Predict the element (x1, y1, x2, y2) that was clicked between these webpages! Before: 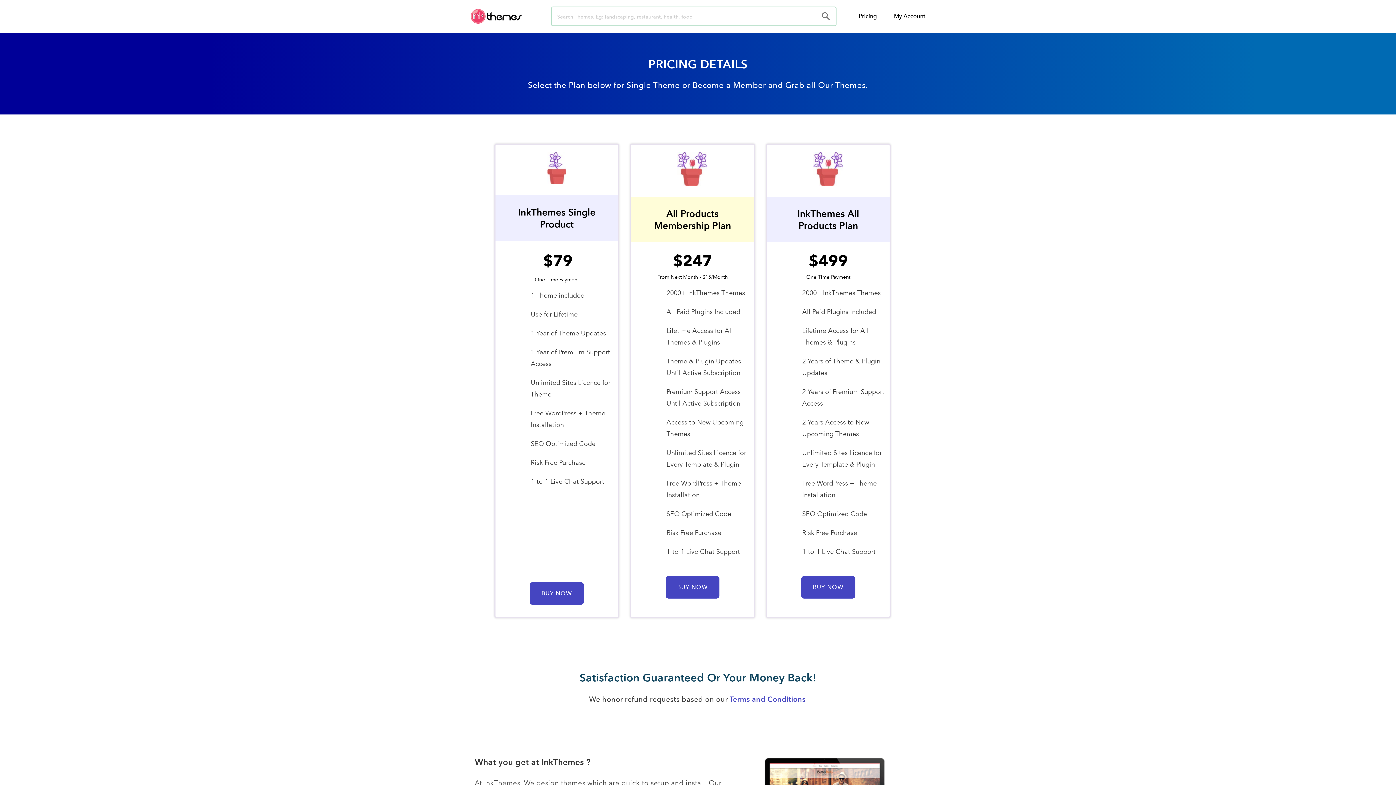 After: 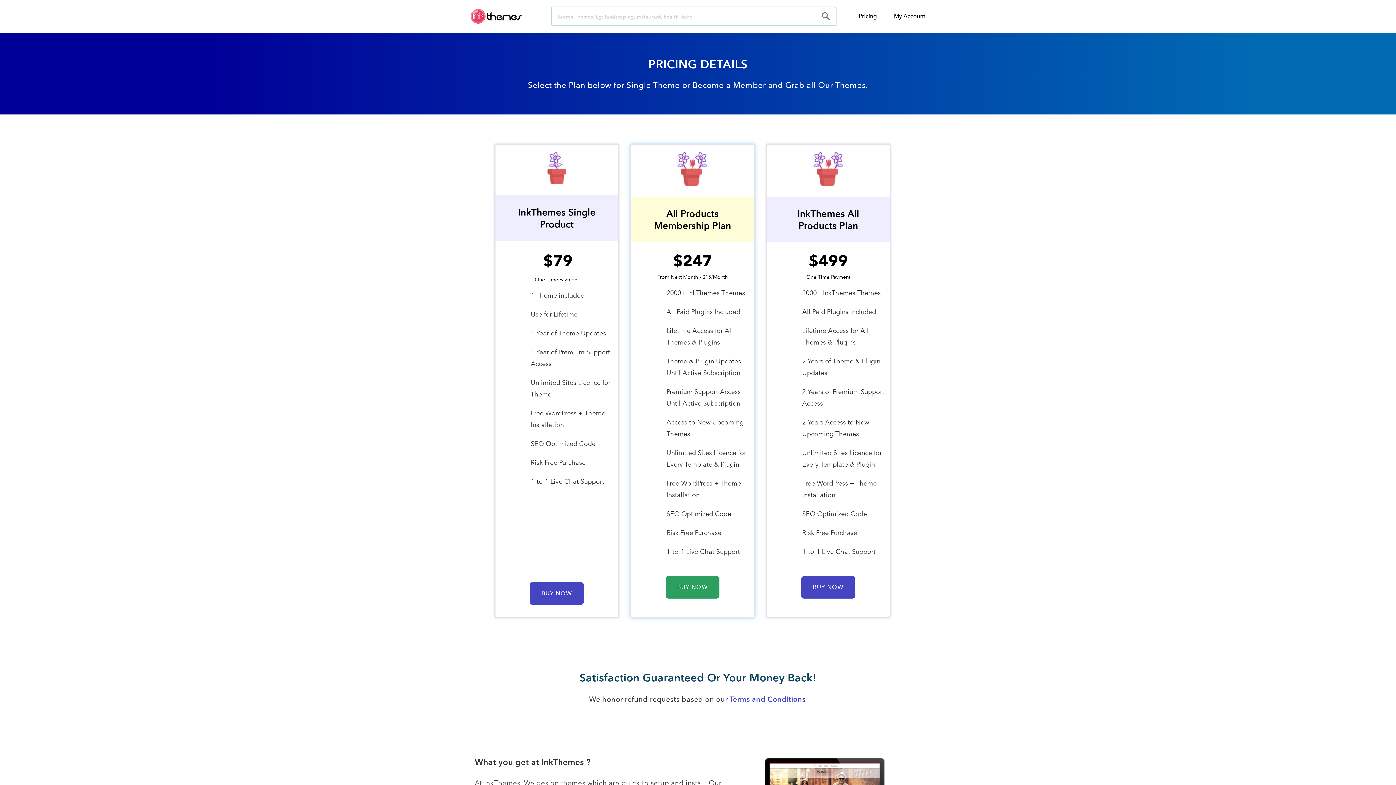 Action: label: BUY NOW bbox: (665, 576, 719, 598)